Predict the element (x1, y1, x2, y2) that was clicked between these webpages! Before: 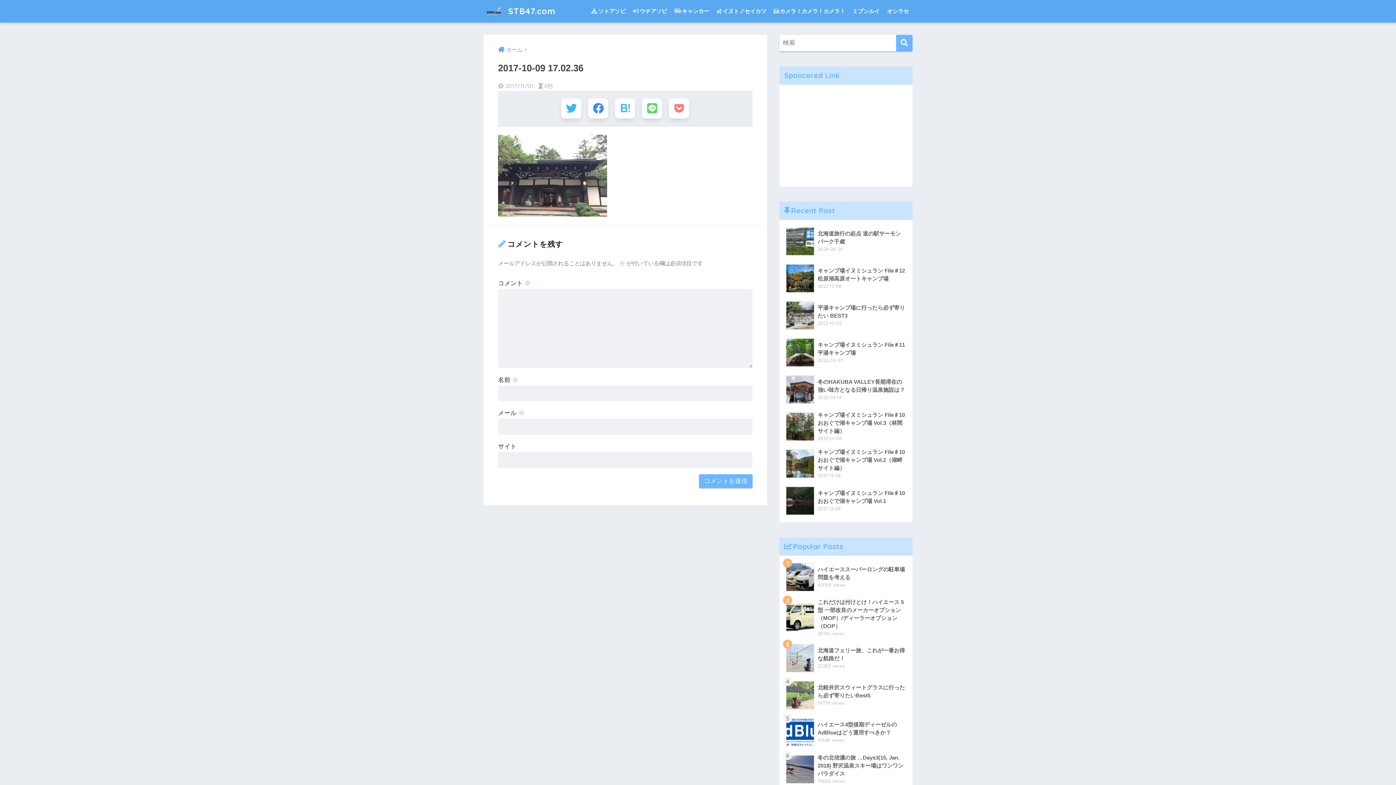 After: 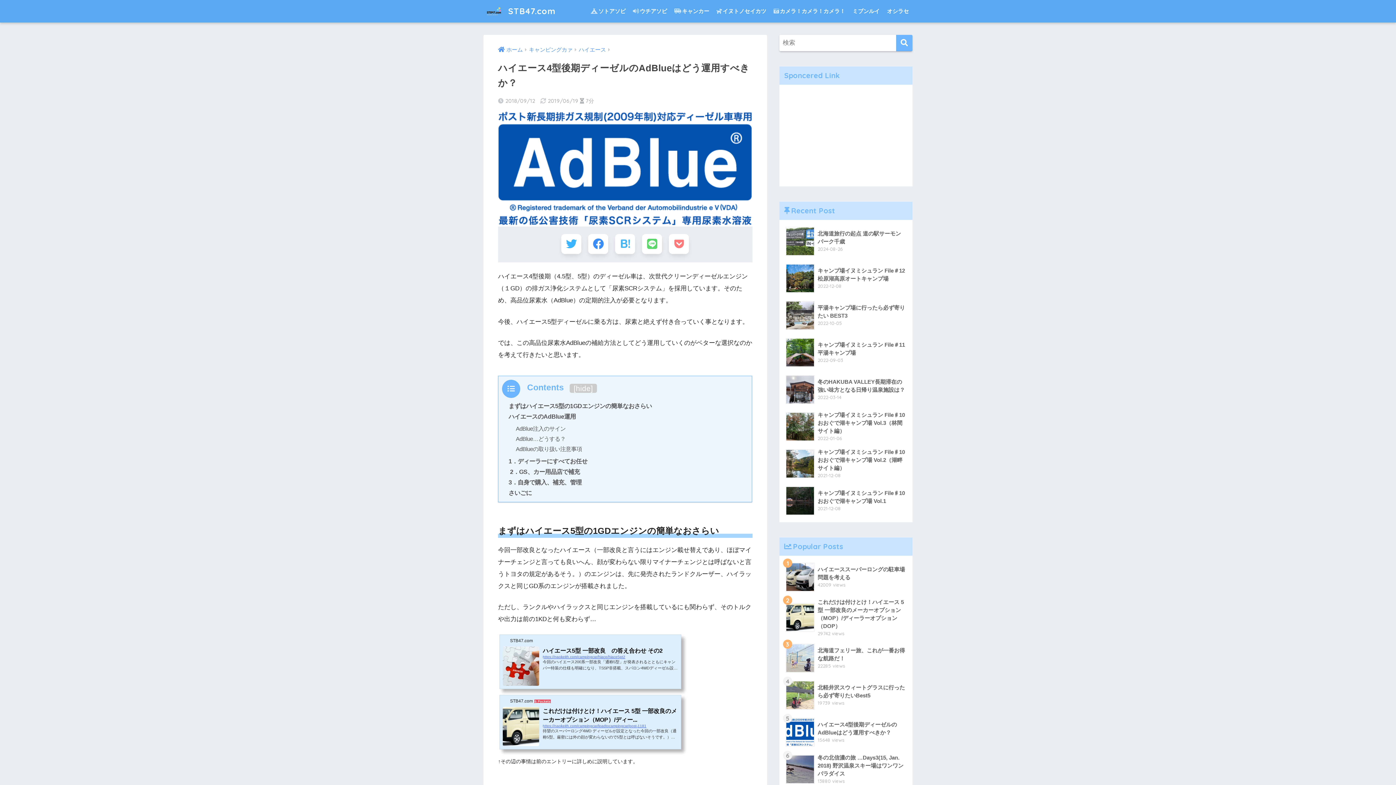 Action: bbox: (783, 714, 908, 751) label: 	ハイエース4型後期ディーゼルのAdBlueはどう運用すべきか？
15648 views